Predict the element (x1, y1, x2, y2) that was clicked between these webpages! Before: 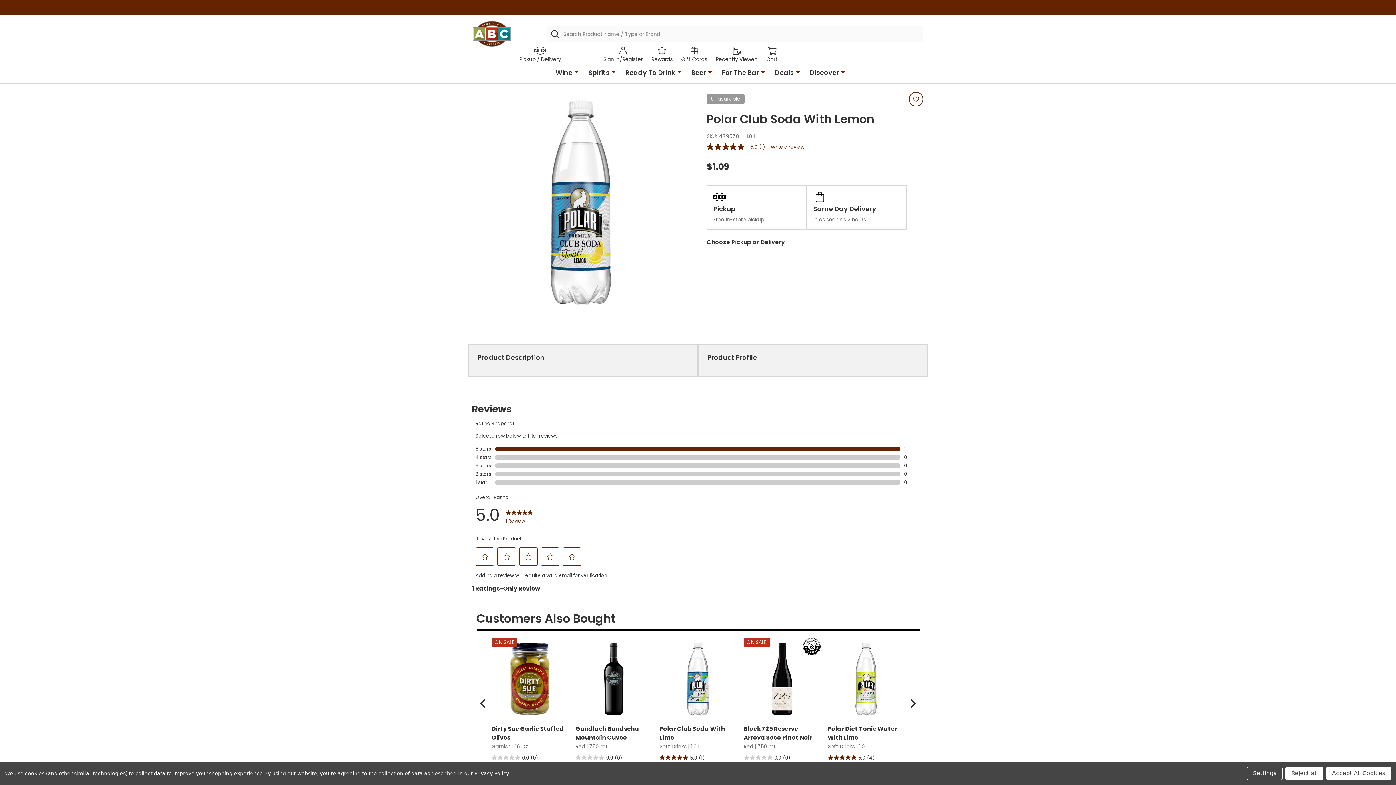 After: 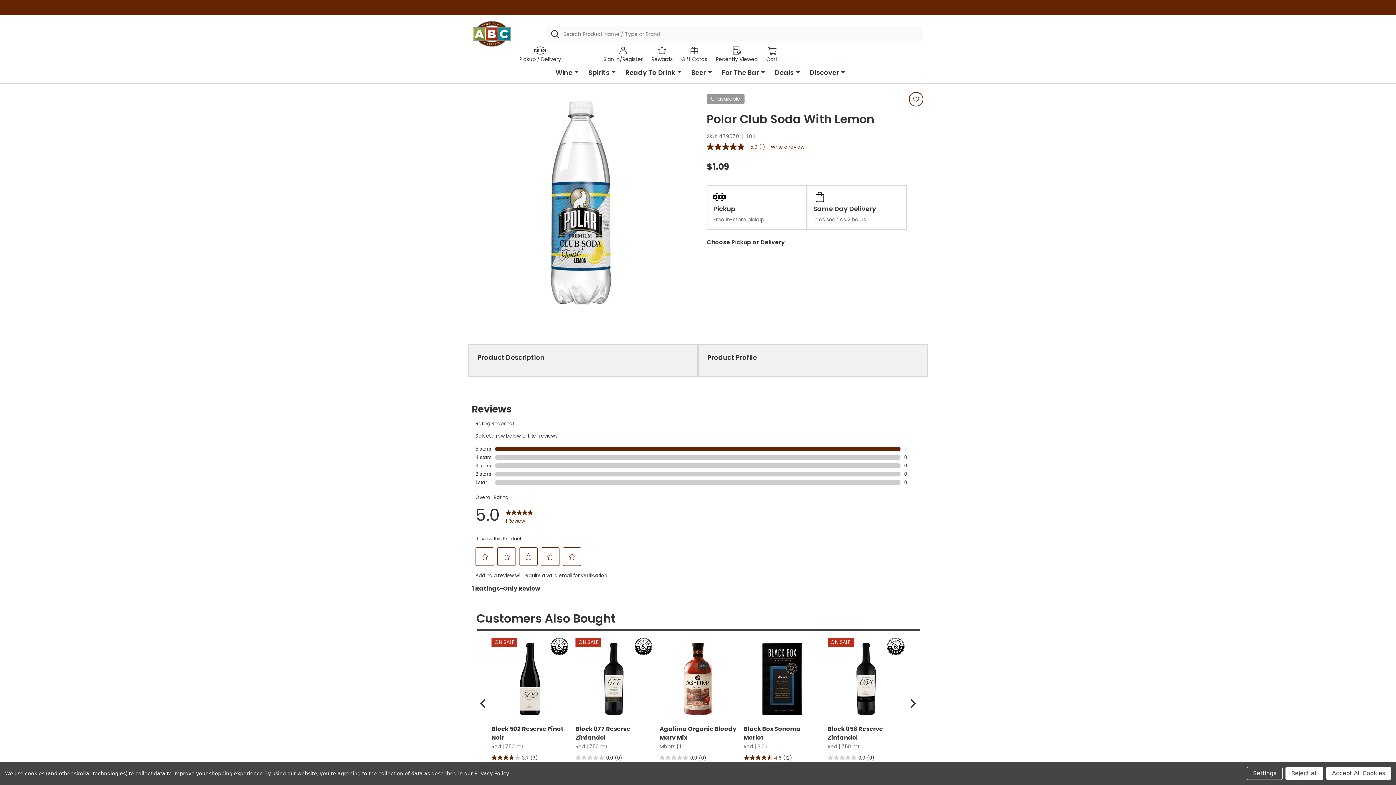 Action: label: Next slide bbox: (907, 698, 919, 709)